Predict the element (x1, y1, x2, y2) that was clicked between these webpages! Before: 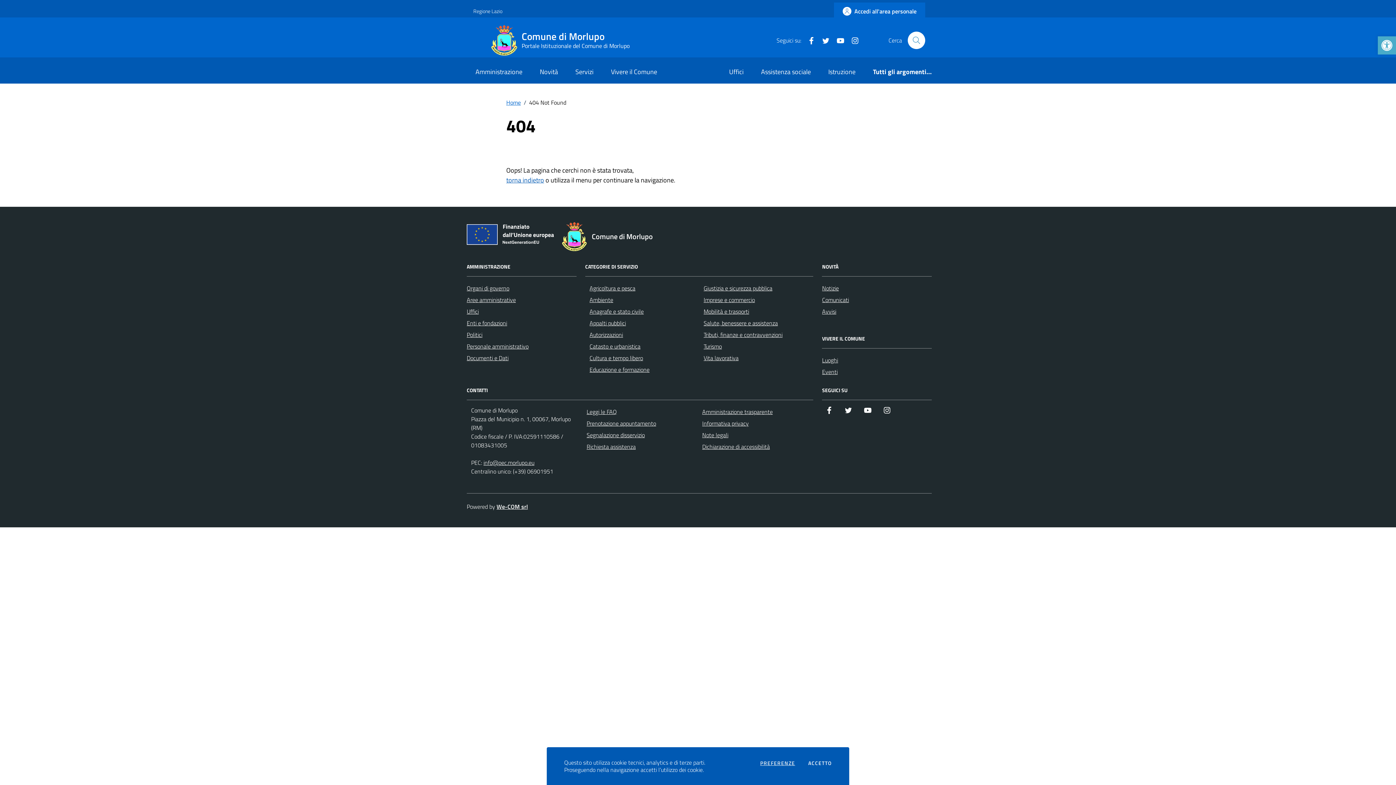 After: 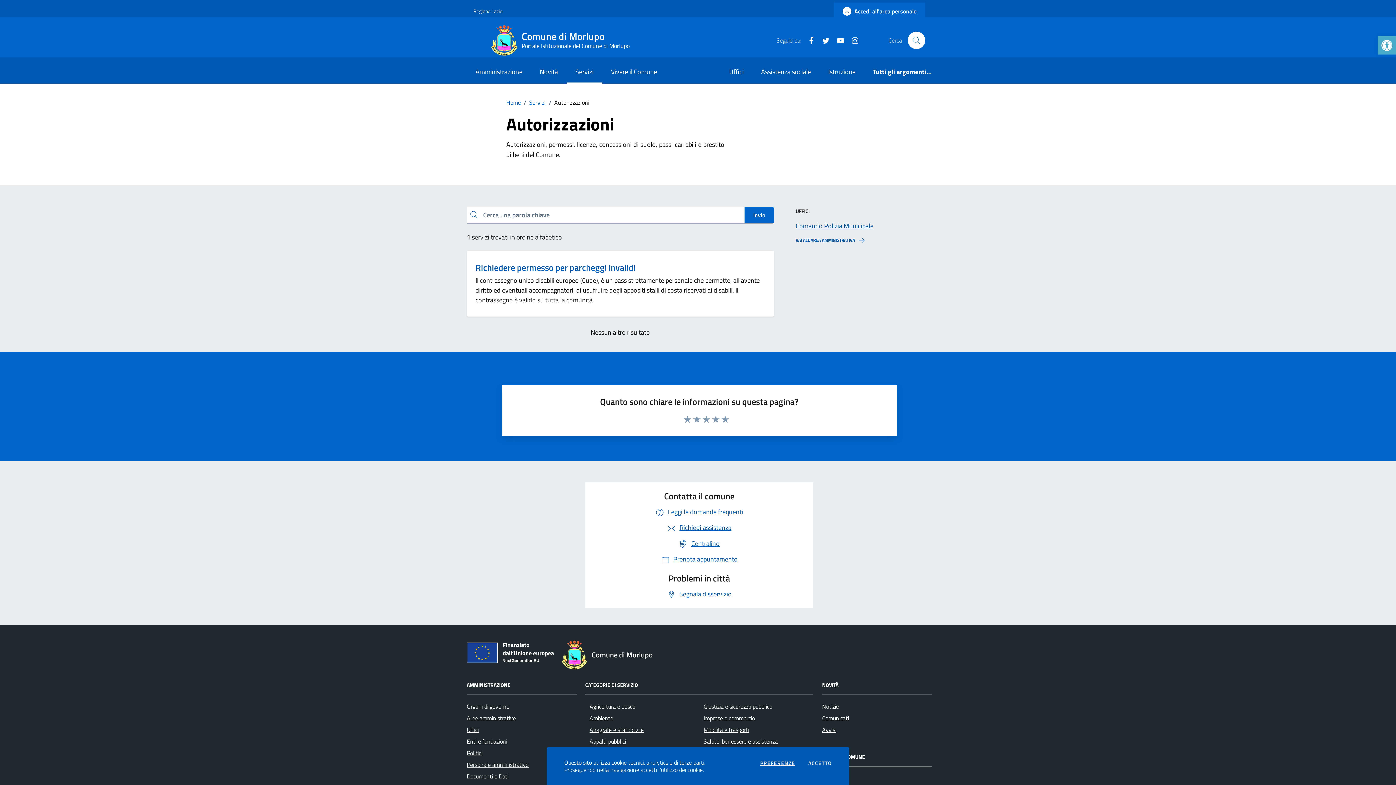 Action: label: Autorizzazioni bbox: (589, 330, 623, 339)